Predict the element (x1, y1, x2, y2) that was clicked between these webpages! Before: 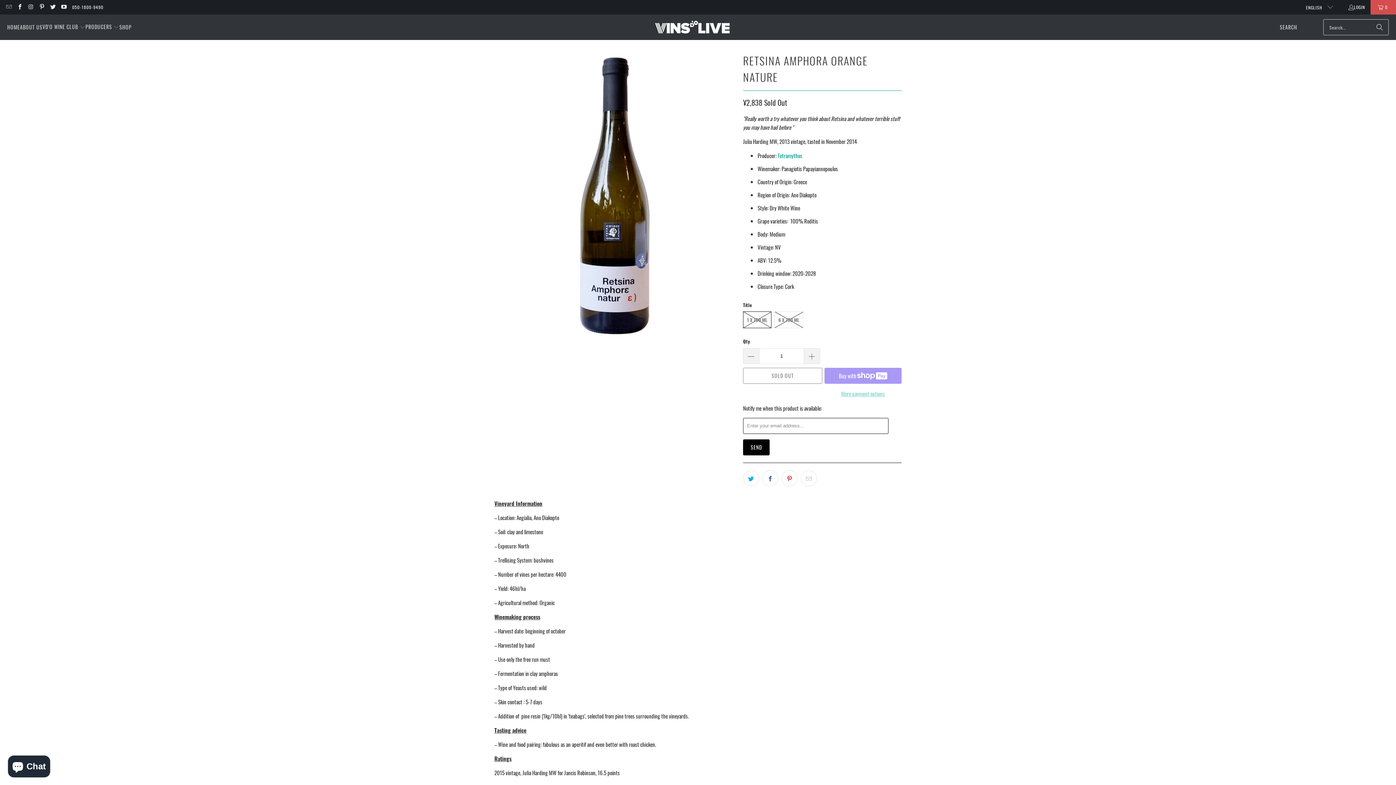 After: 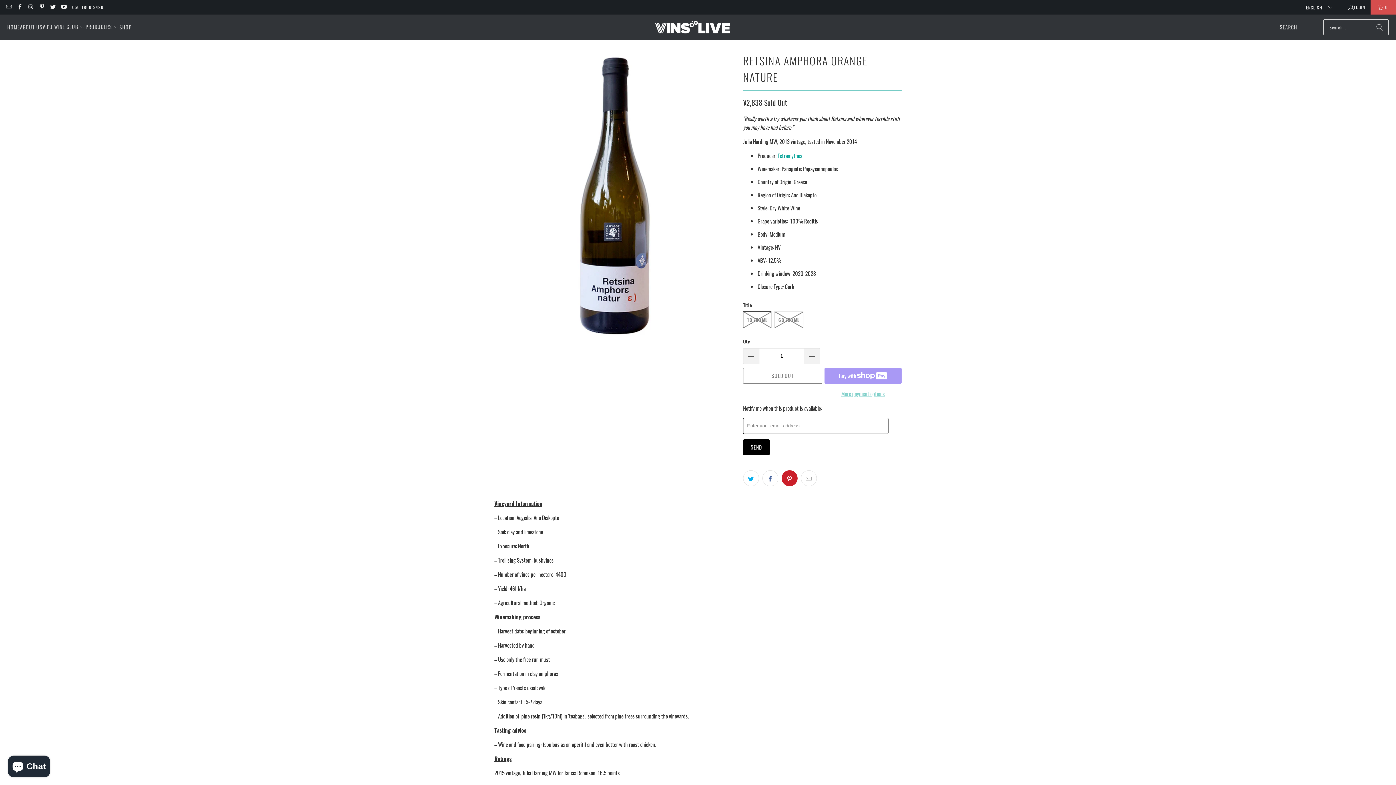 Action: bbox: (781, 470, 797, 486)